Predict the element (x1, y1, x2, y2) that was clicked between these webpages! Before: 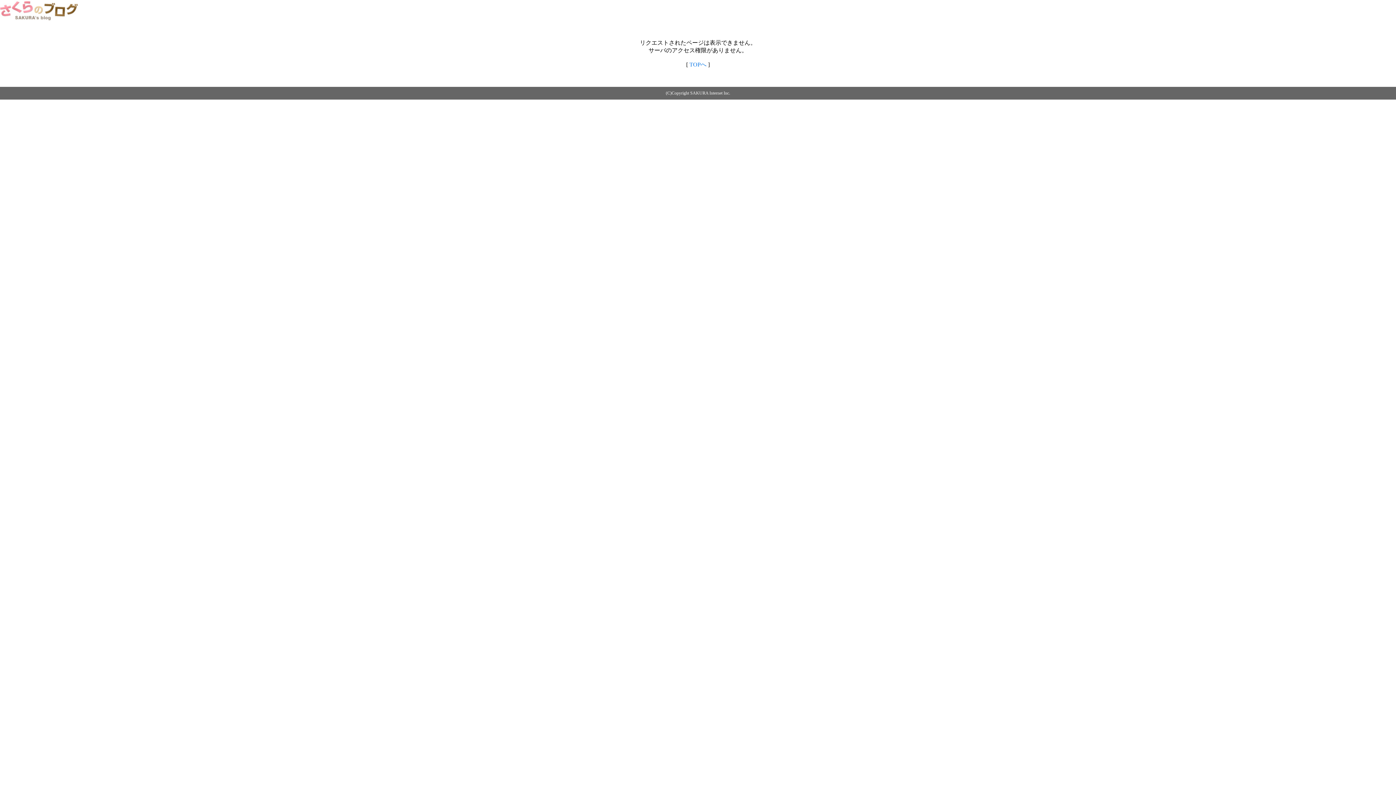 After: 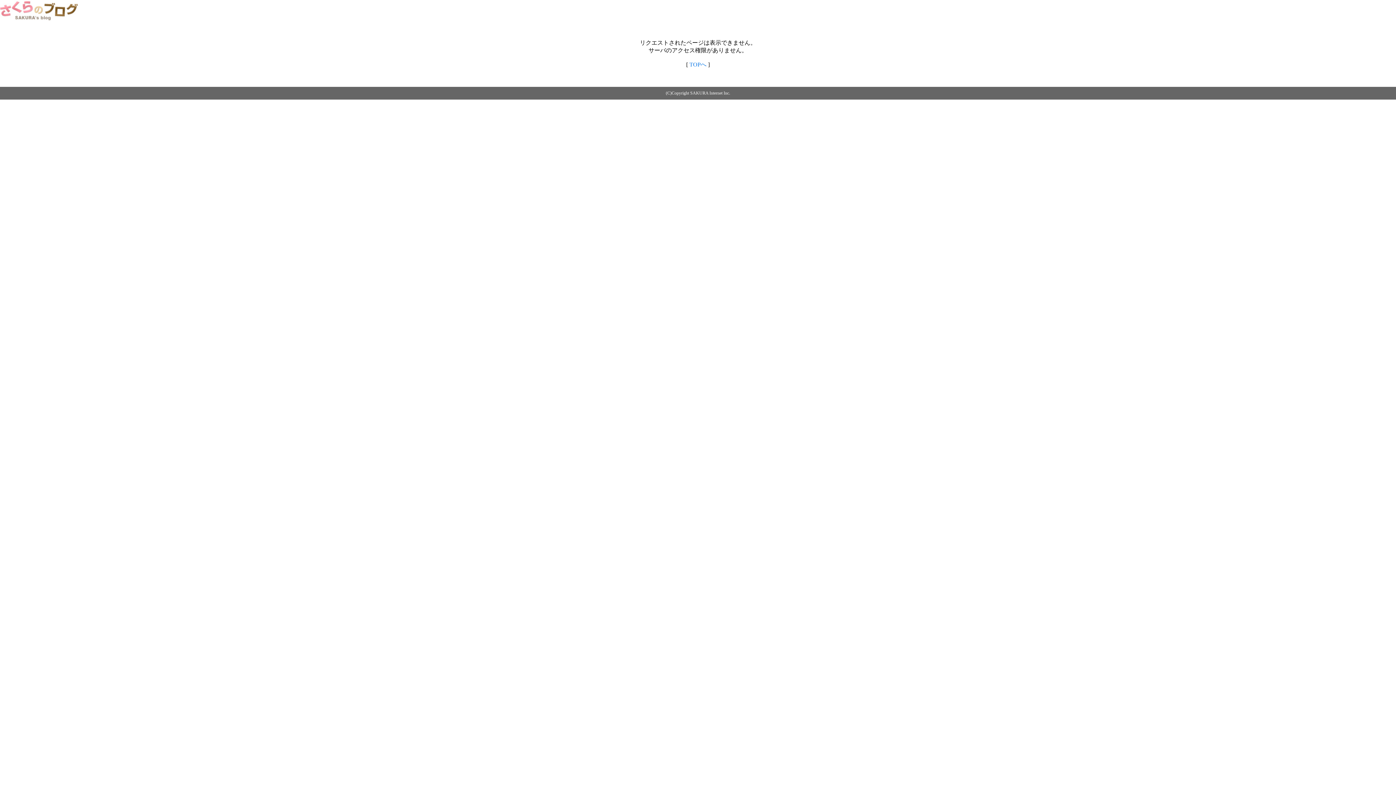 Action: bbox: (0, 14, 79, 20)